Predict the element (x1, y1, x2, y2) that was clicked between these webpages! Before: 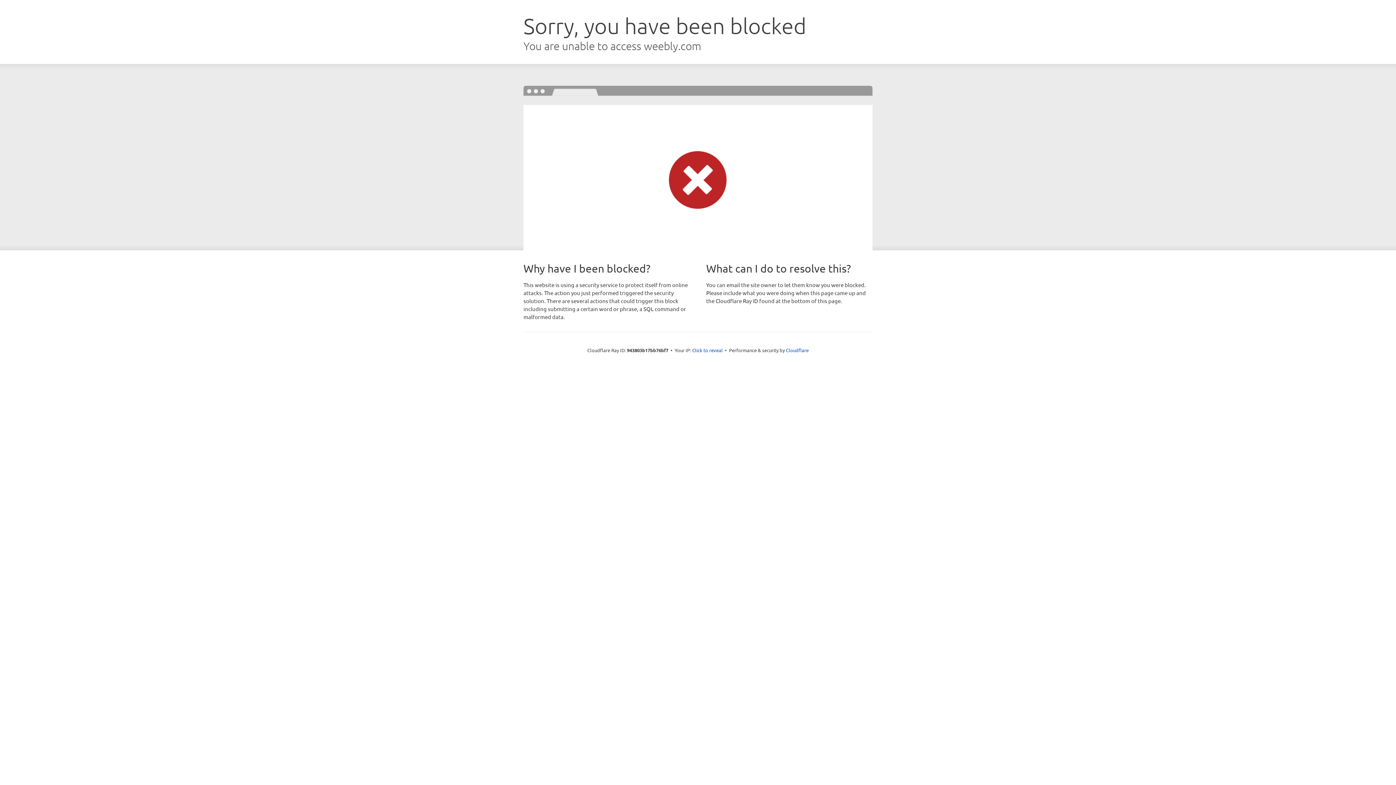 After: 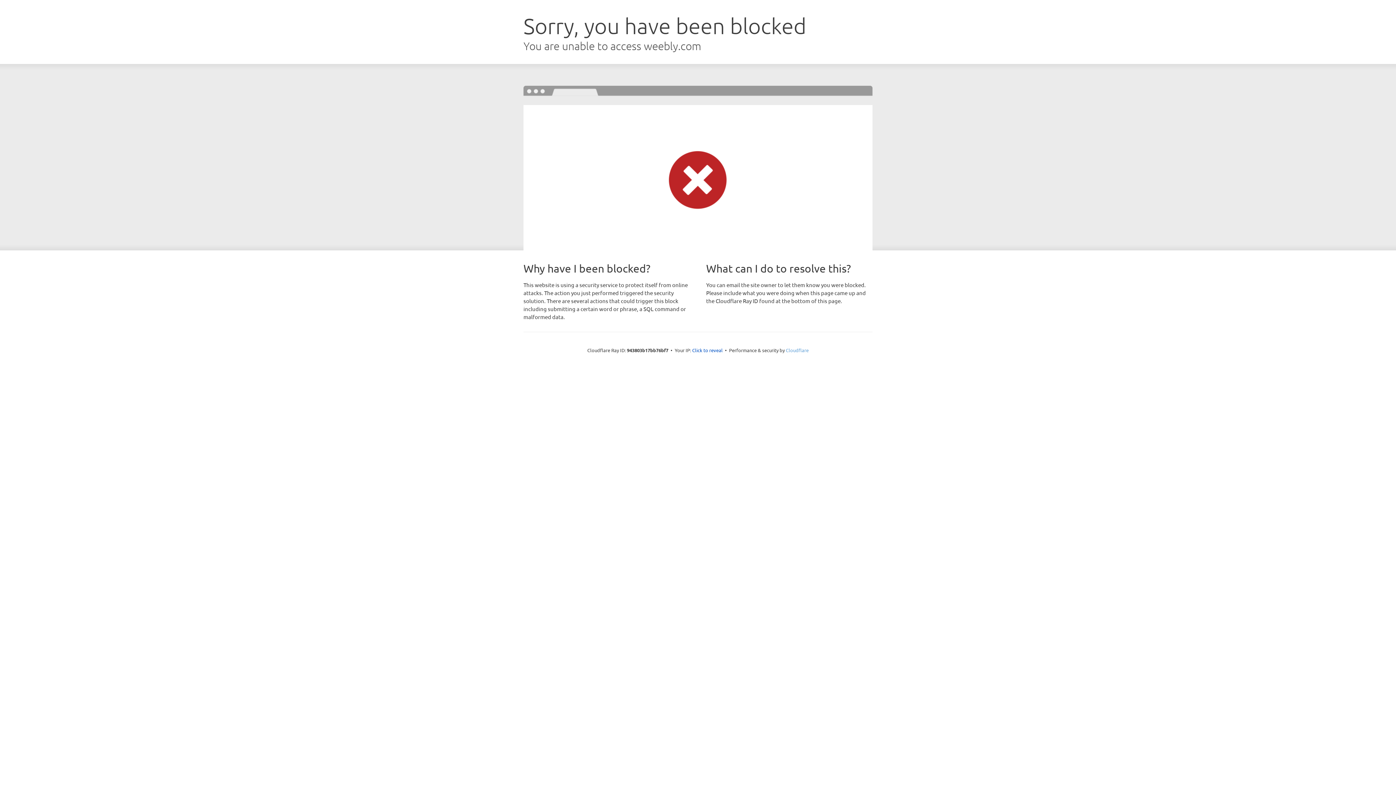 Action: label: Cloudflare bbox: (786, 347, 808, 353)